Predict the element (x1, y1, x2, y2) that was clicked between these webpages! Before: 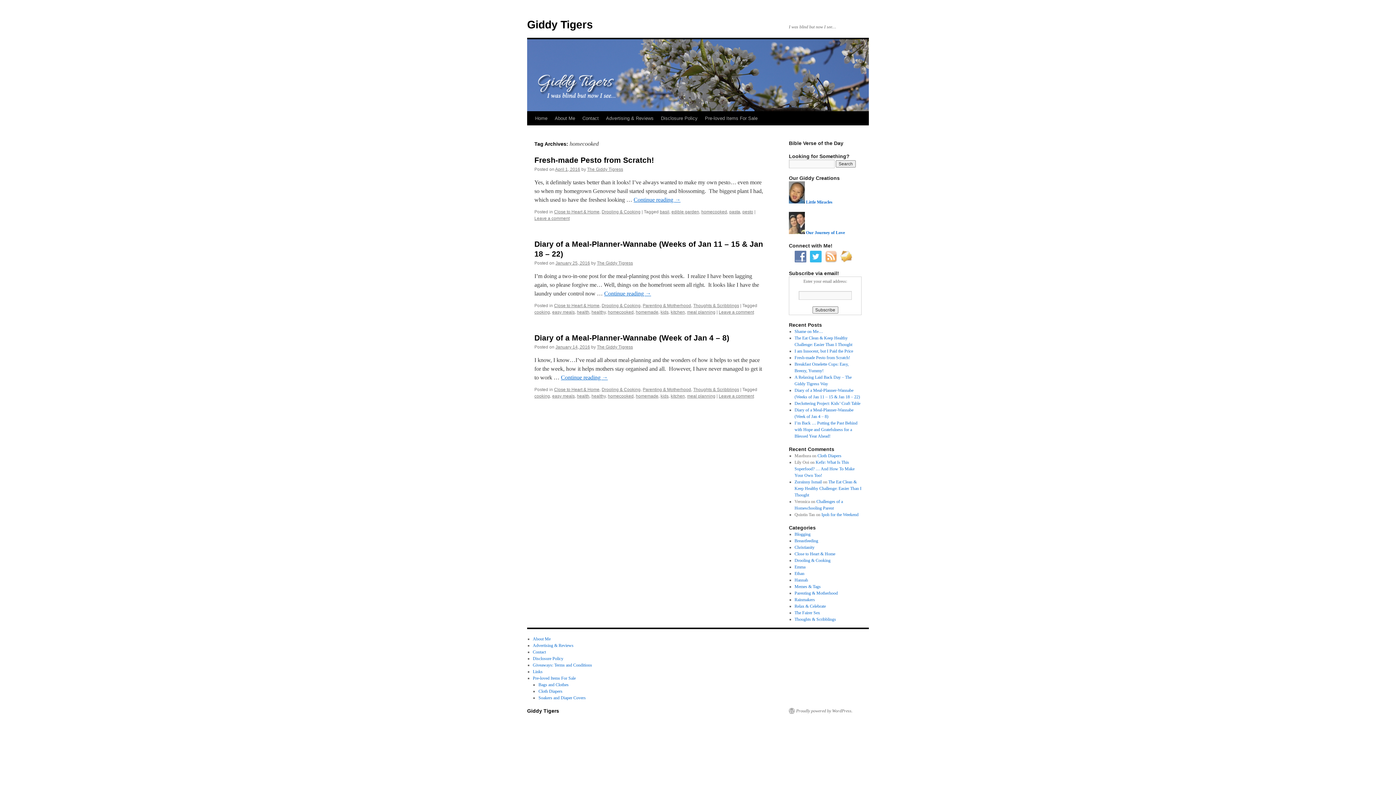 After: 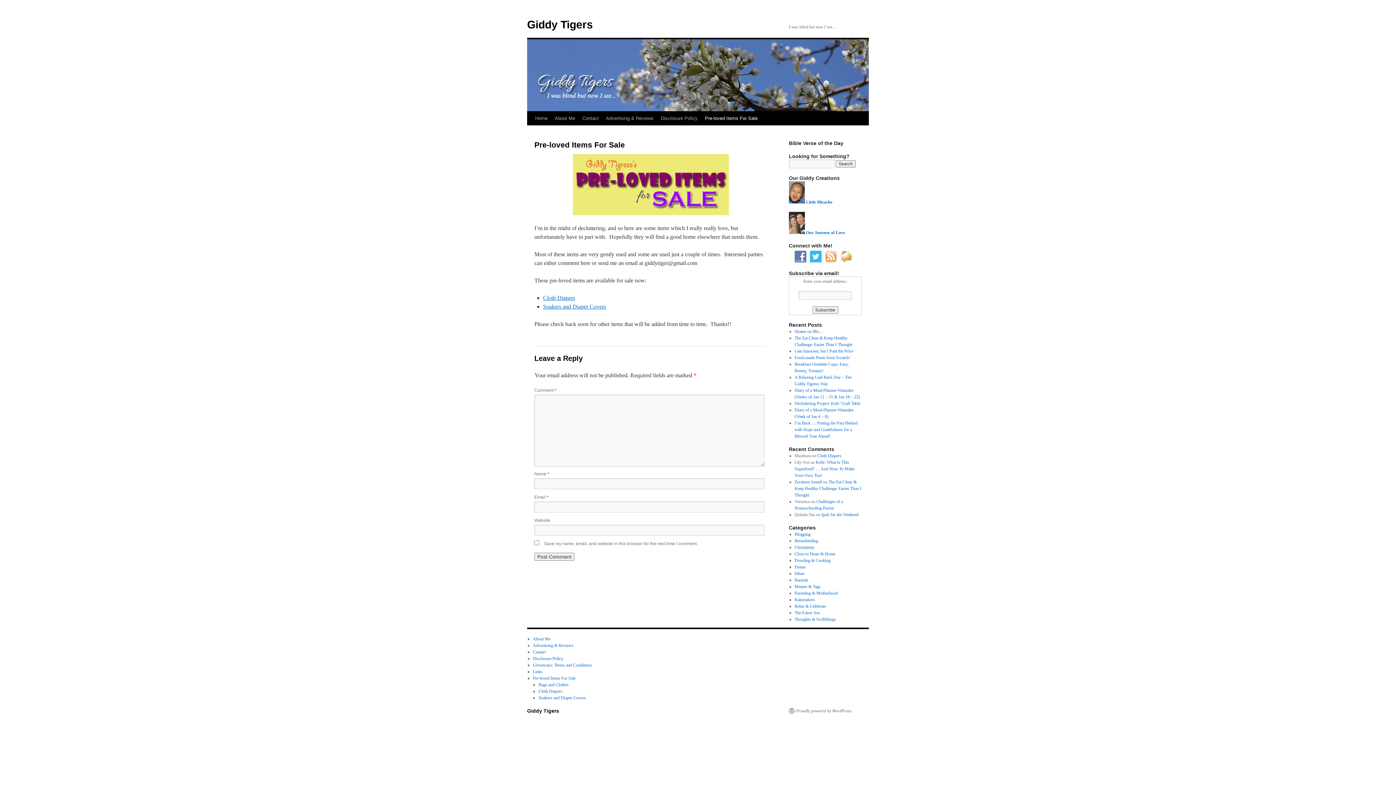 Action: label: Pre-loved Items For Sale bbox: (701, 111, 761, 125)